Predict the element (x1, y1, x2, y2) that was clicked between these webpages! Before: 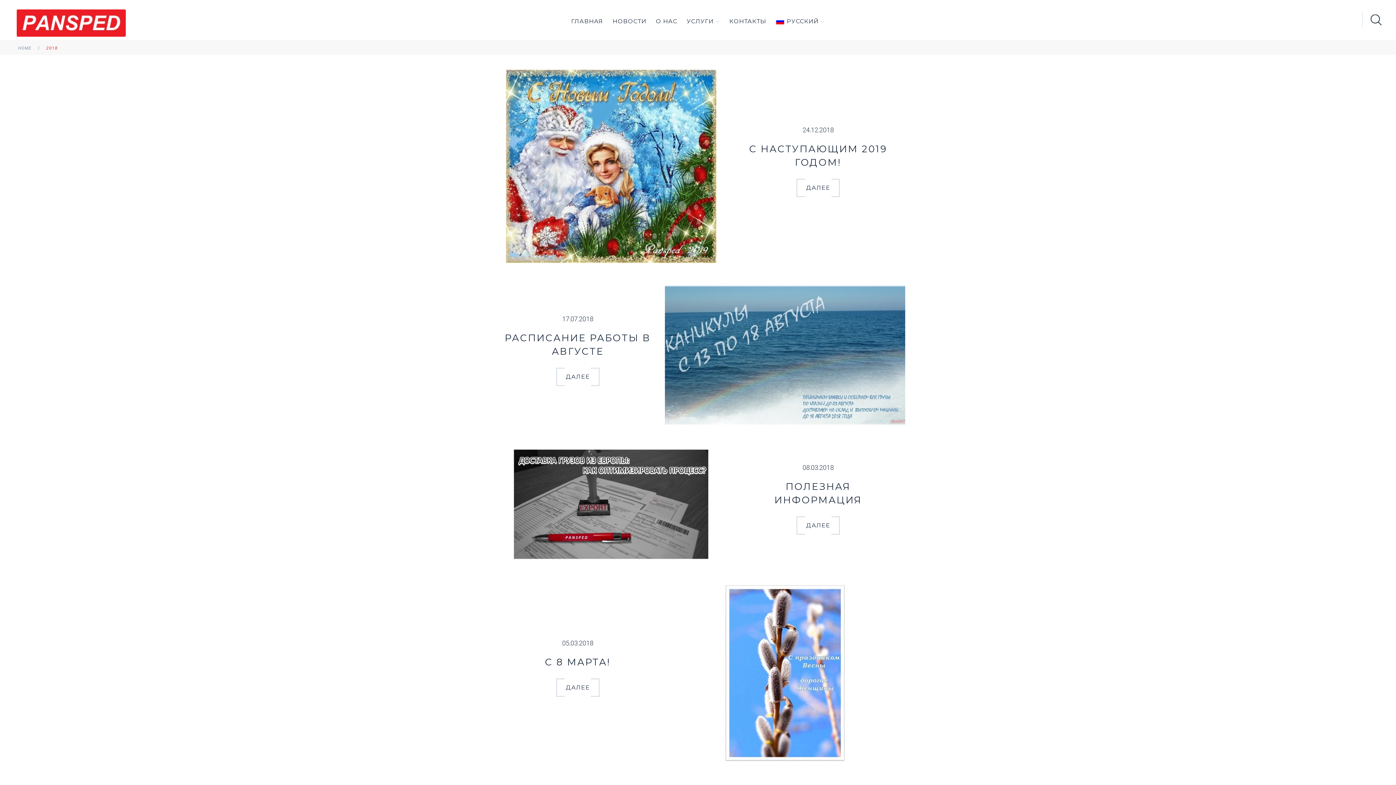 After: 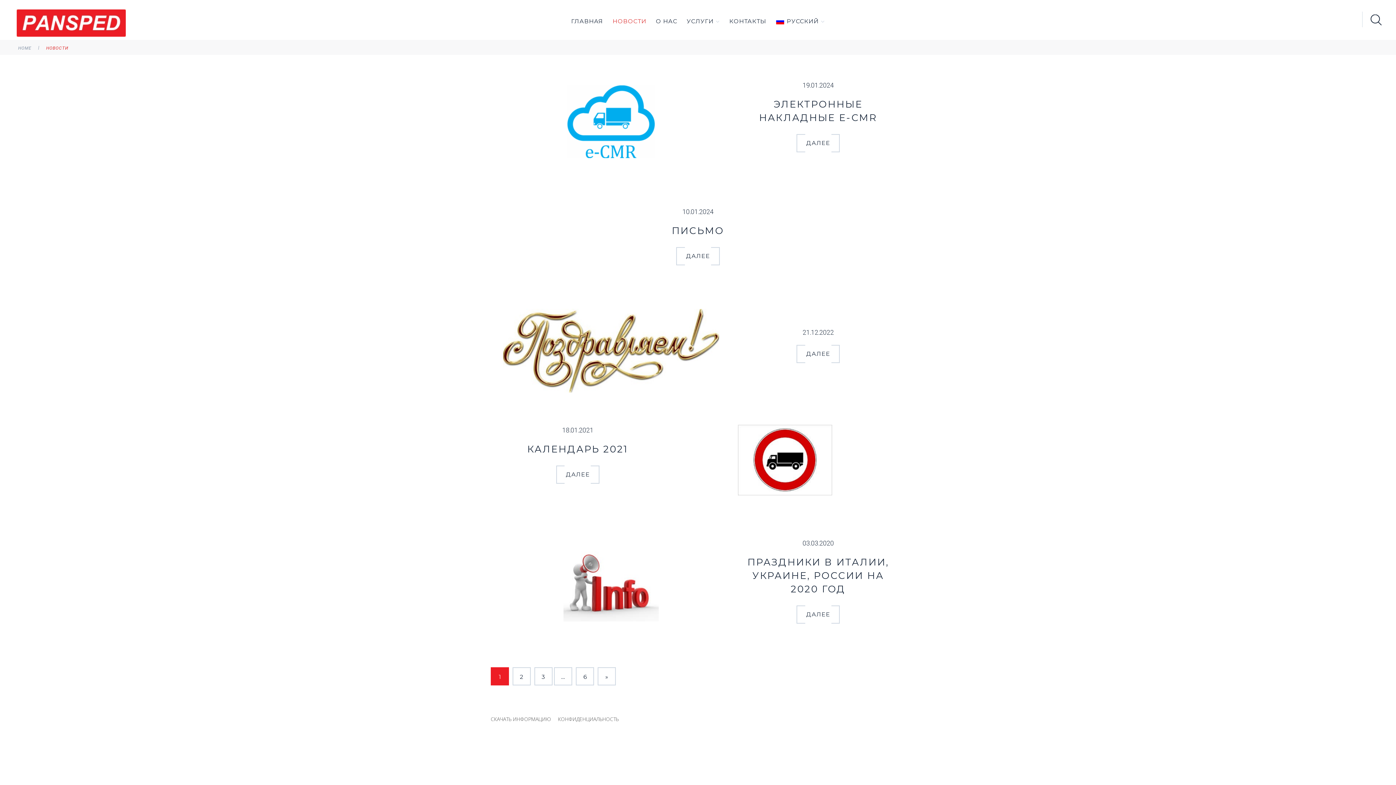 Action: bbox: (609, 14, 650, 28) label: НОВОСТИ